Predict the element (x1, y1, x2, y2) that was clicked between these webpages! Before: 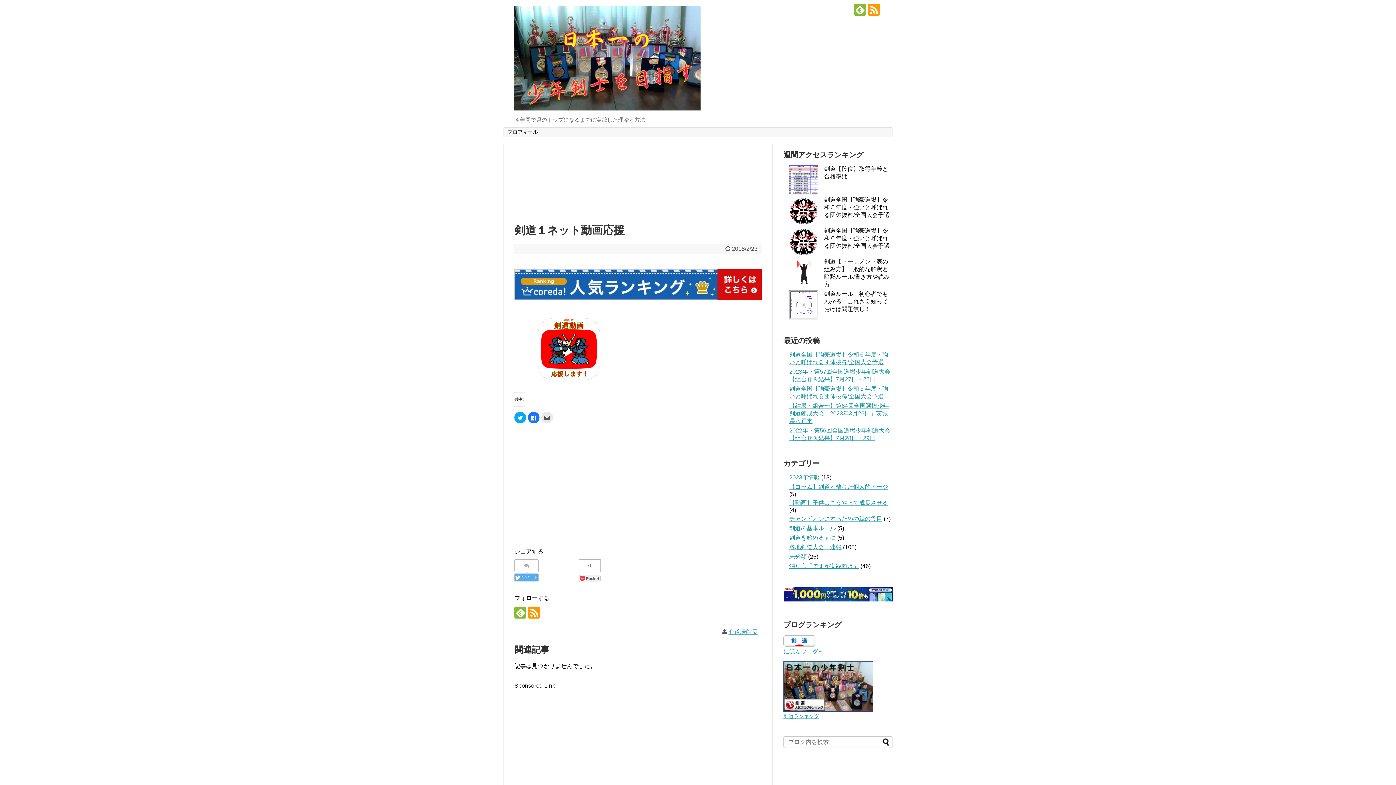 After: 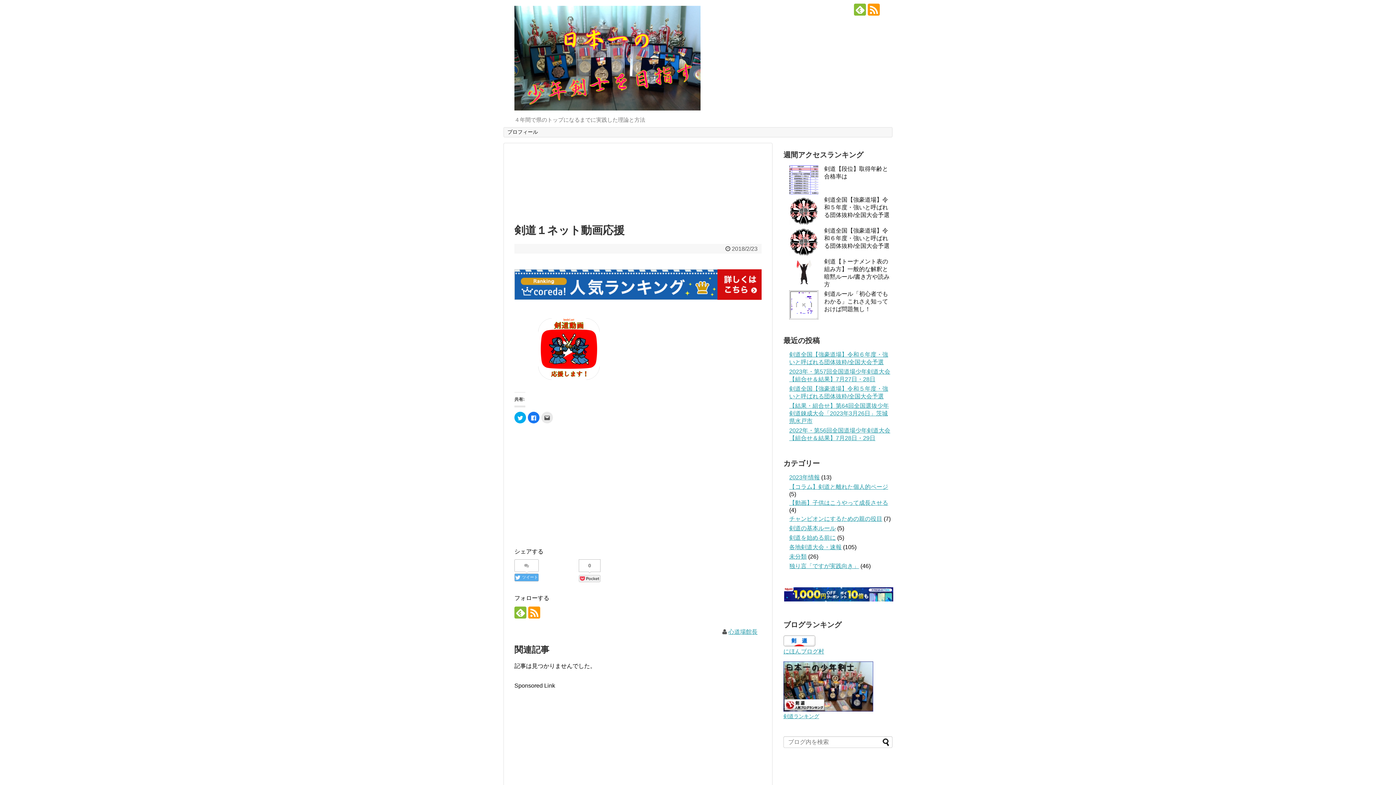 Action: bbox: (854, 3, 866, 15)